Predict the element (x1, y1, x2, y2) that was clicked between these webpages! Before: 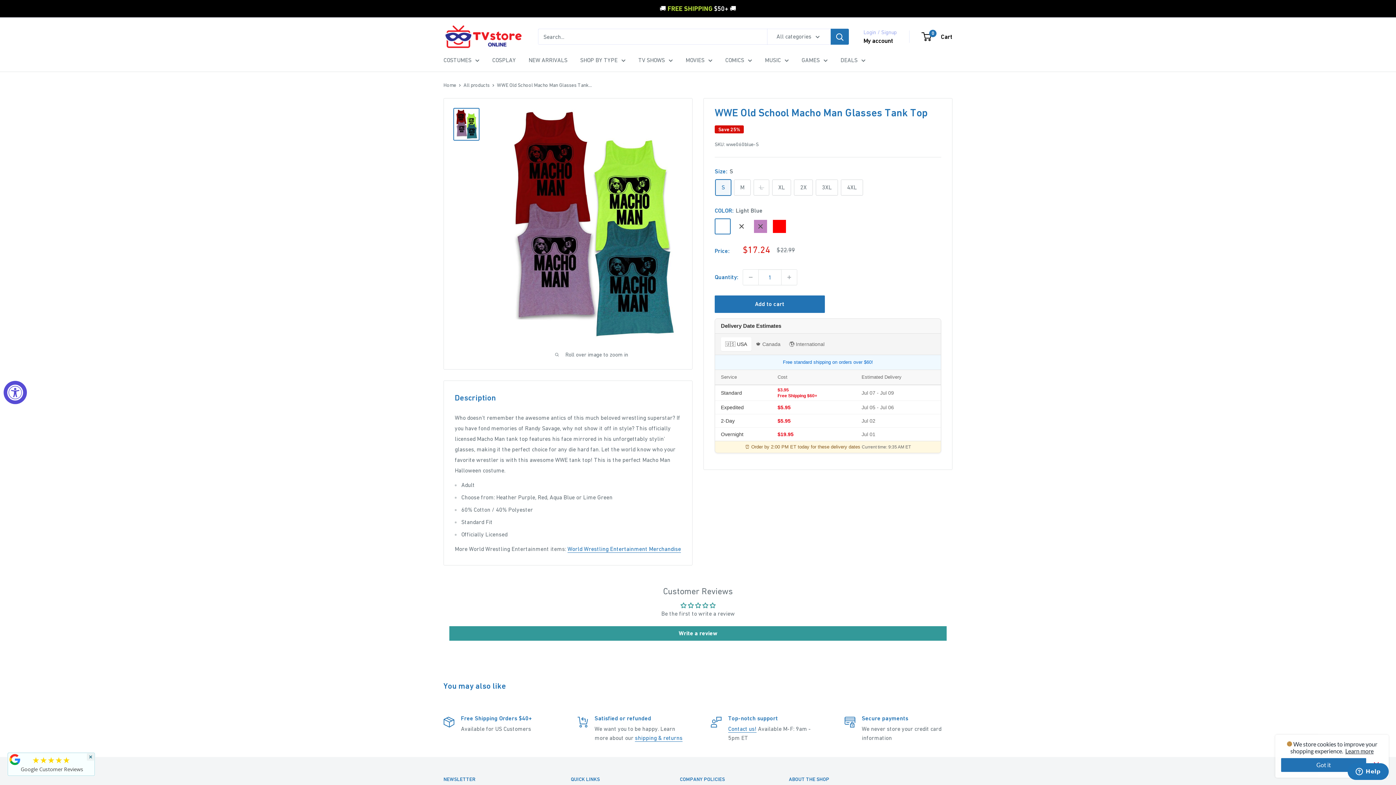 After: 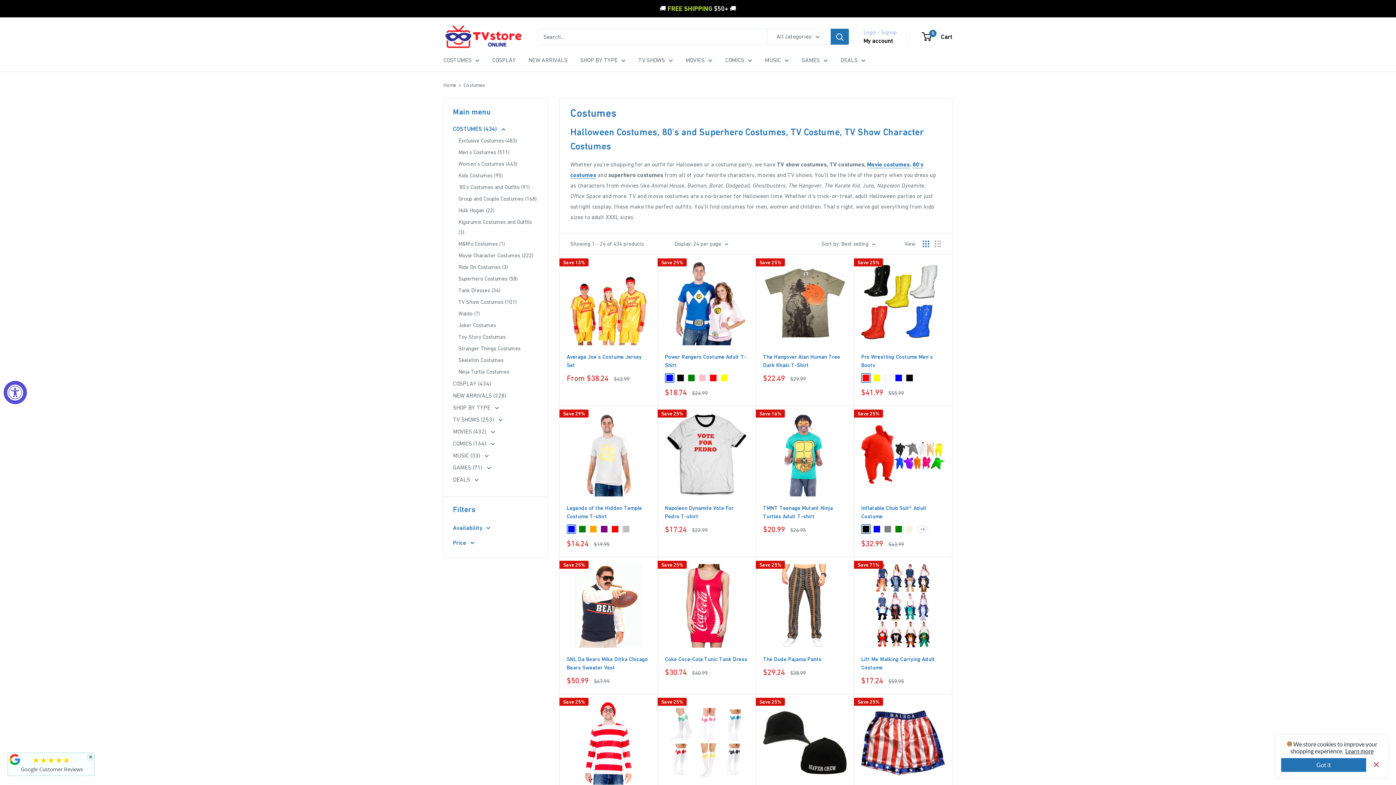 Action: label: COSTUMES bbox: (443, 54, 479, 65)